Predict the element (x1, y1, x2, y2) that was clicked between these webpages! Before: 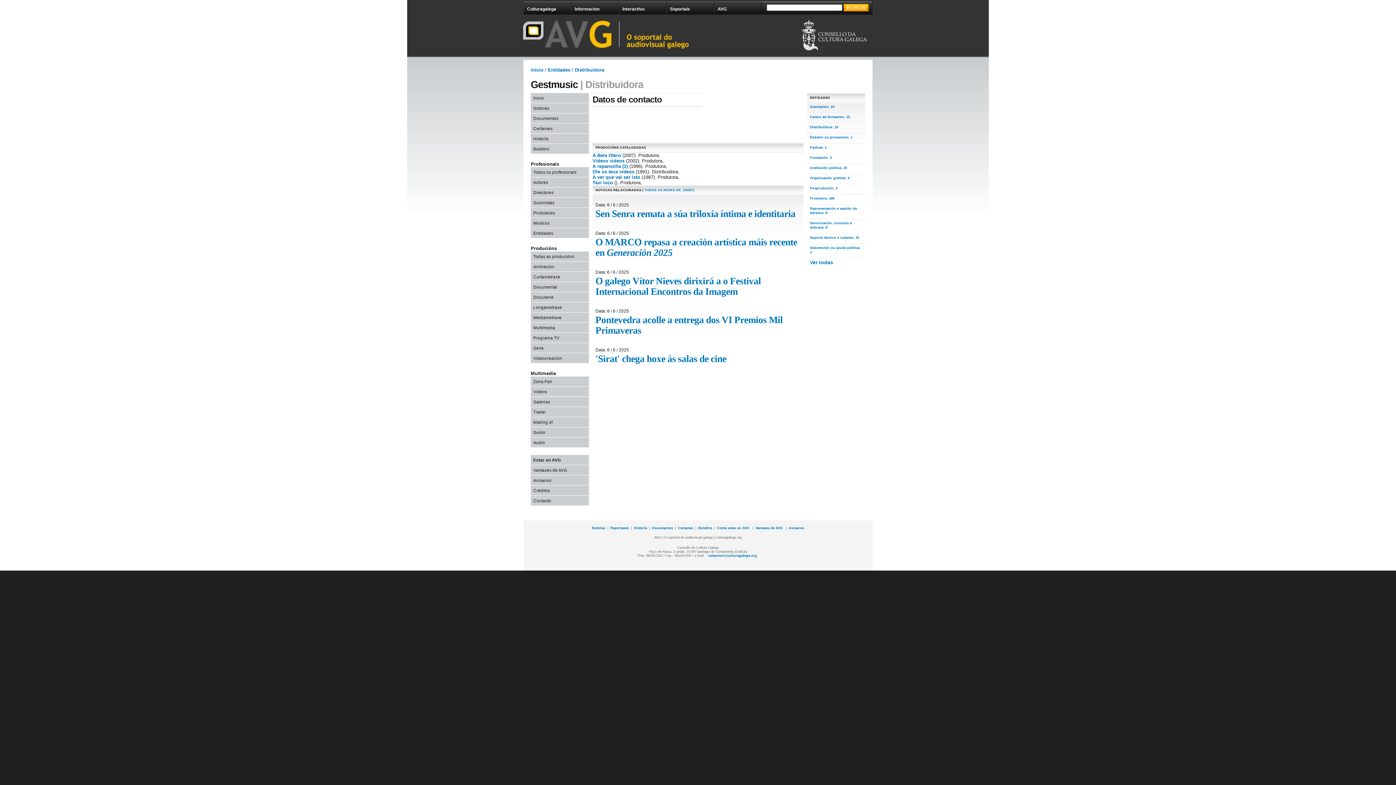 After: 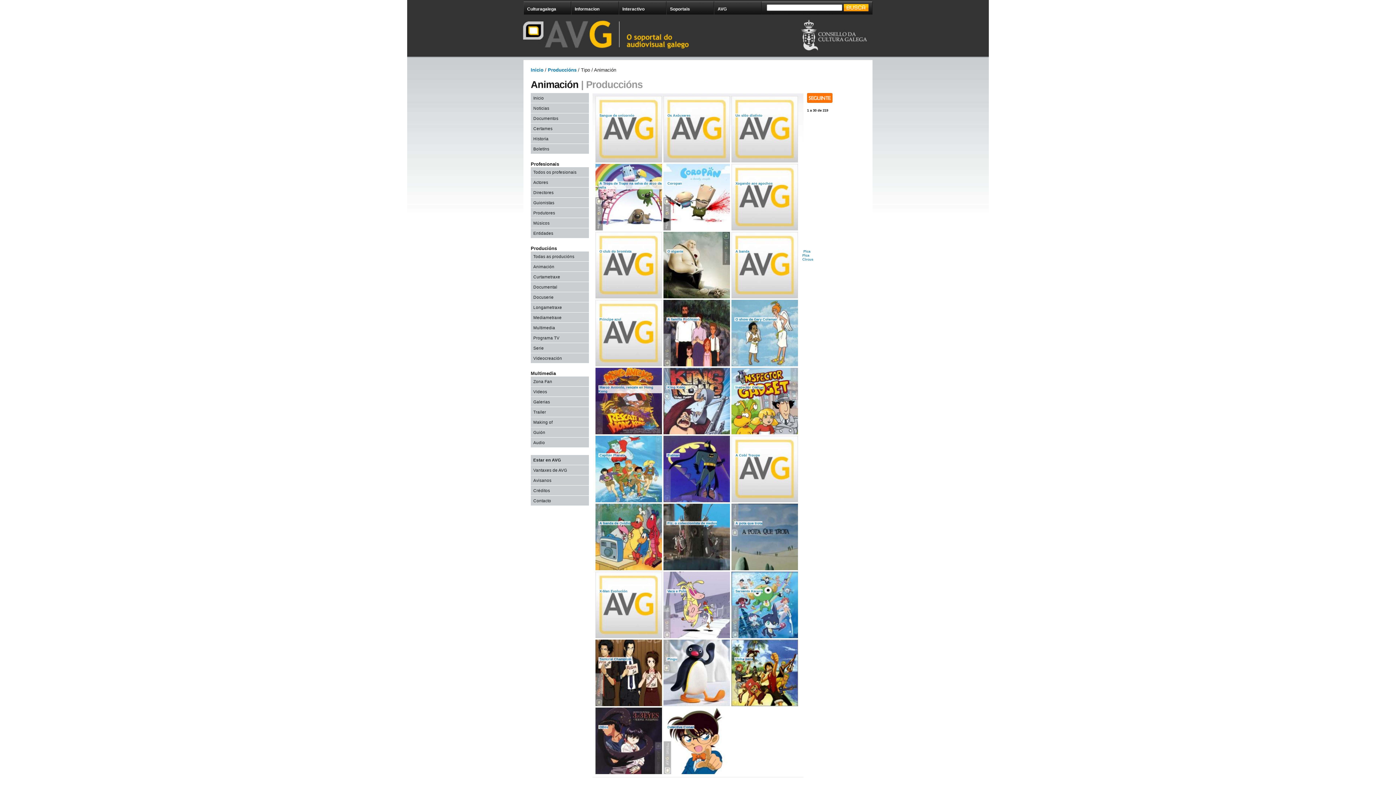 Action: bbox: (530, 261, 589, 271) label: Animación